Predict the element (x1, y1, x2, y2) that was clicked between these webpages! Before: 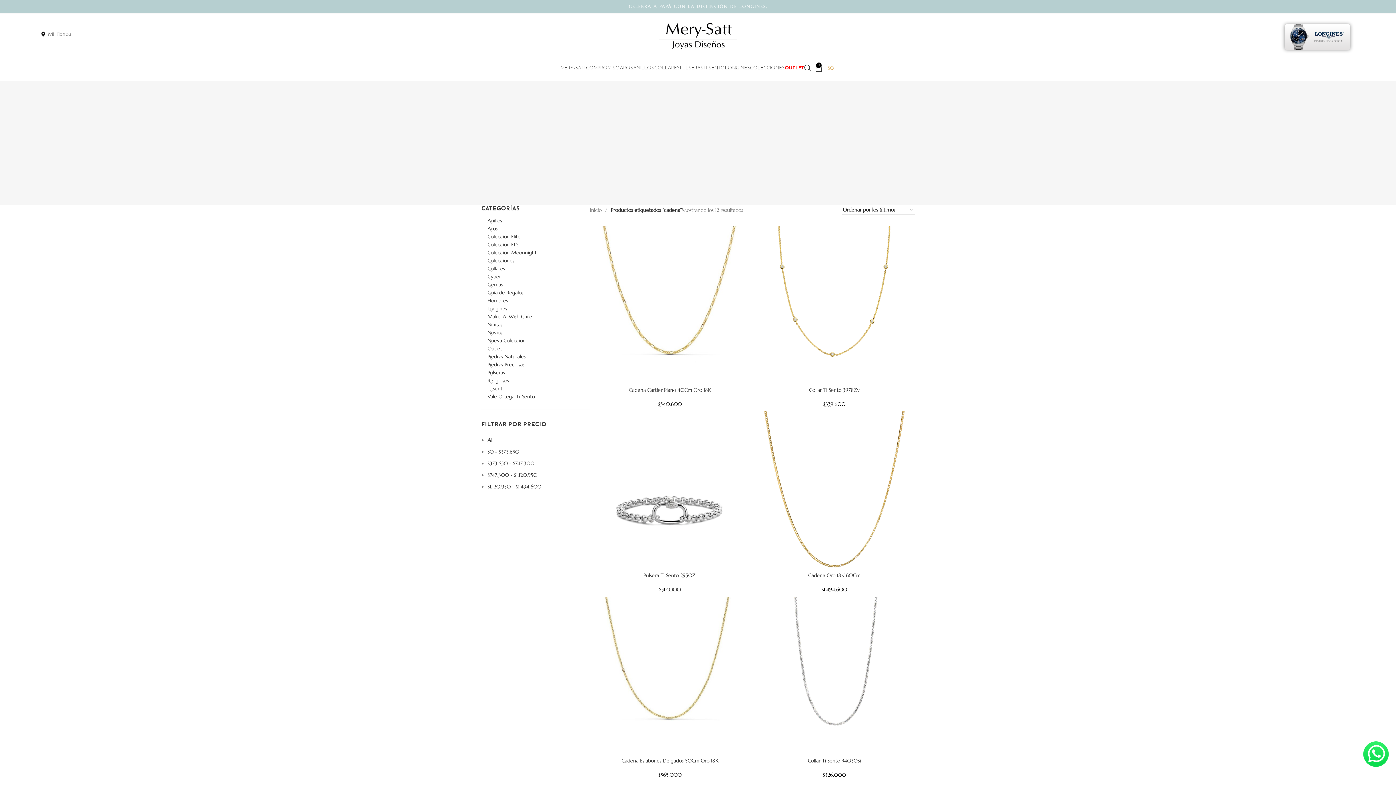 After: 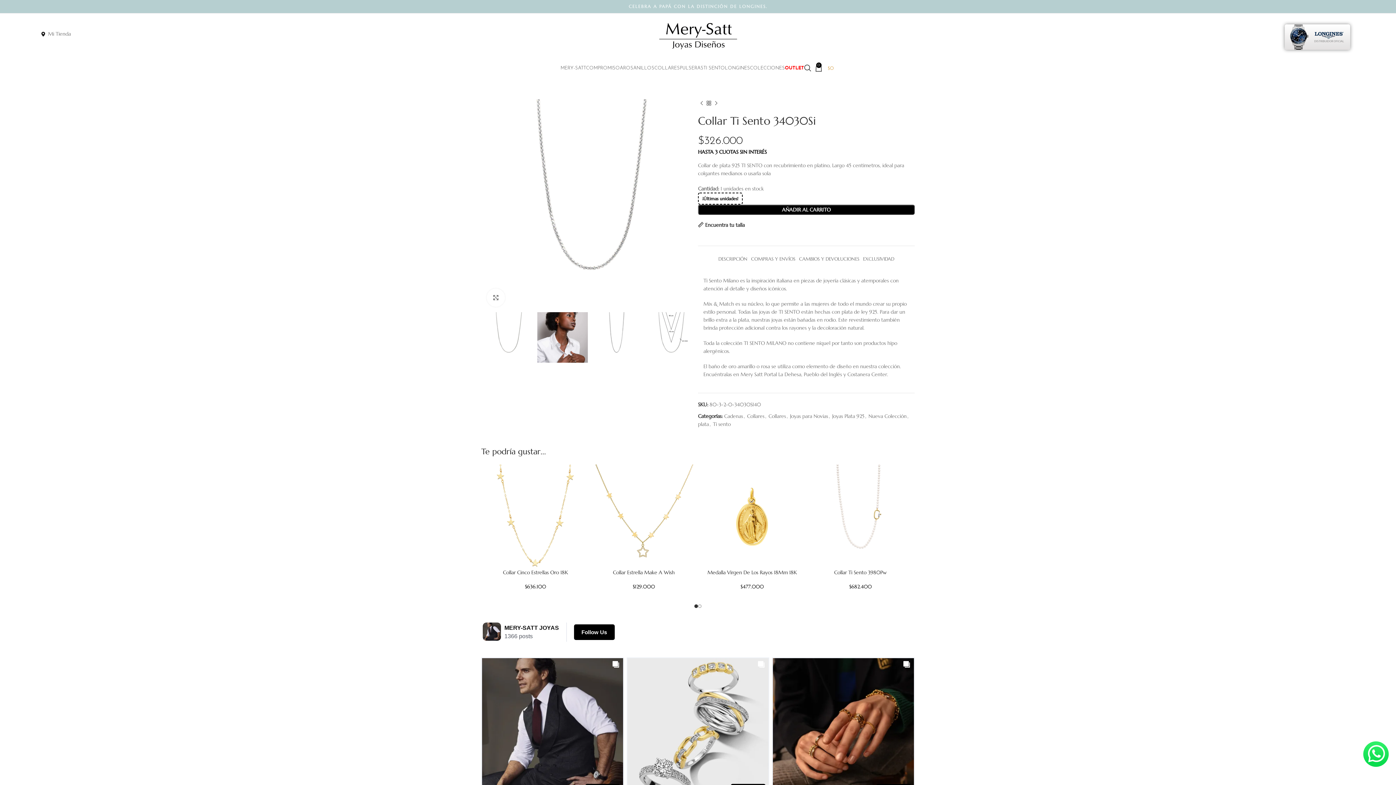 Action: bbox: (808, 757, 861, 764) label: Collar Ti Sento 34030Si